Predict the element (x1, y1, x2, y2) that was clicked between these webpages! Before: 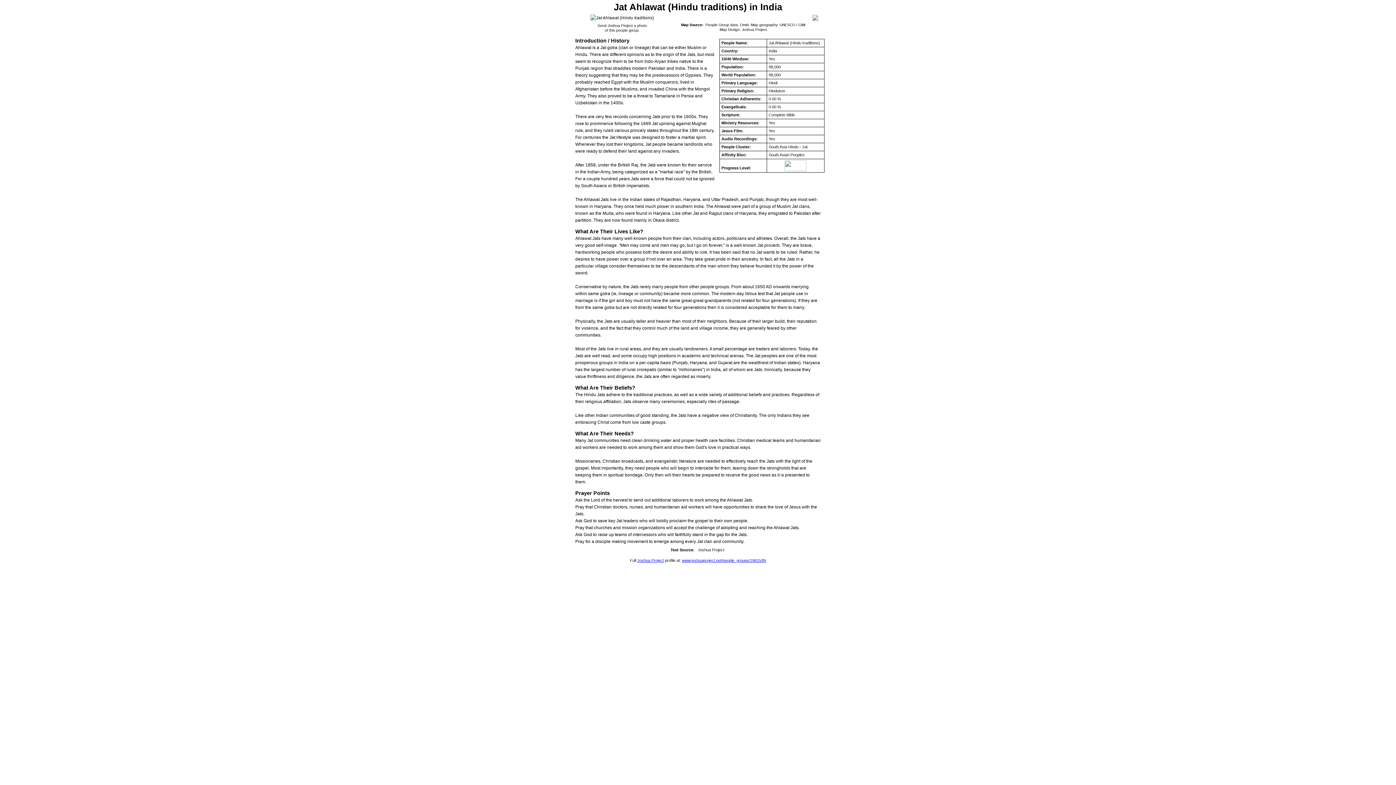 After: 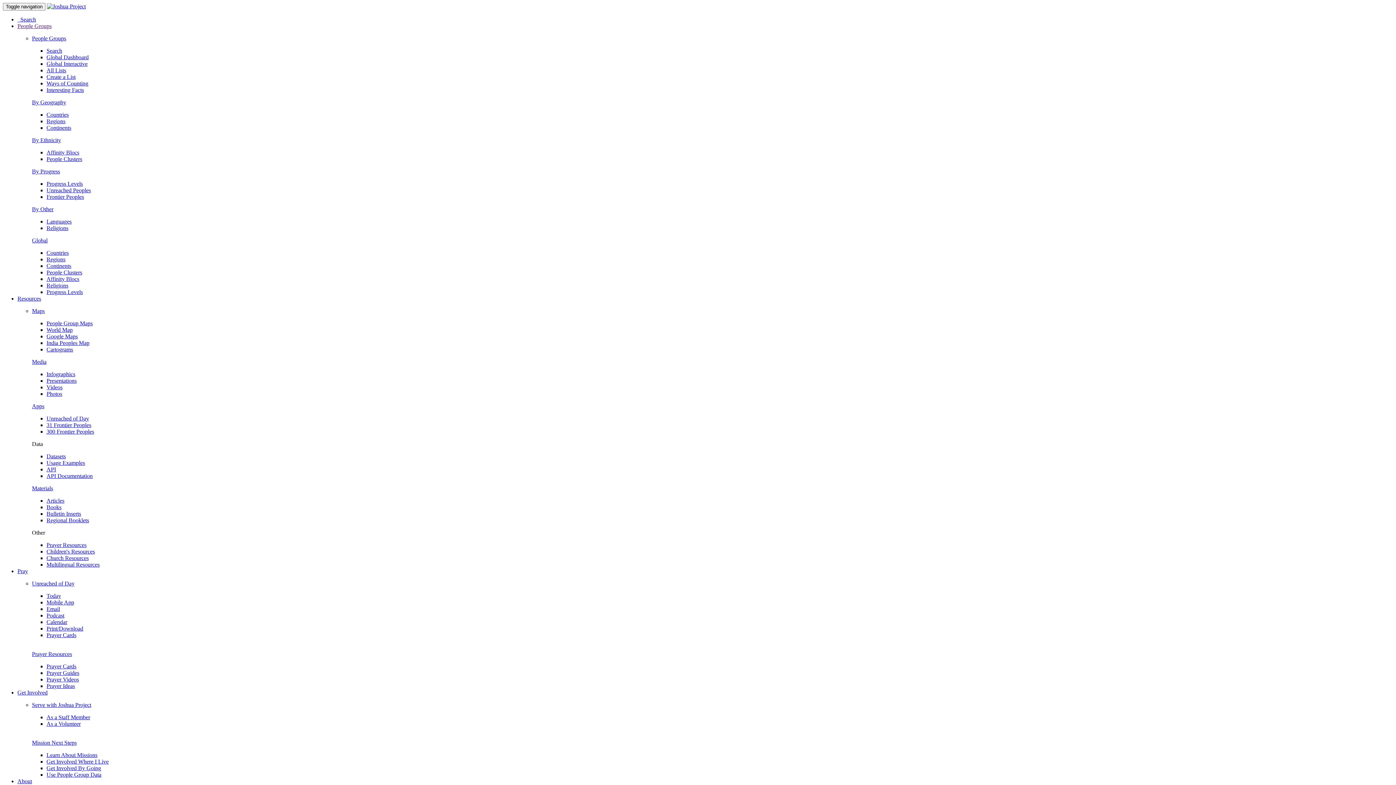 Action: bbox: (682, 558, 766, 562) label: www.joshuaproject.net/people_groups/19815/IN